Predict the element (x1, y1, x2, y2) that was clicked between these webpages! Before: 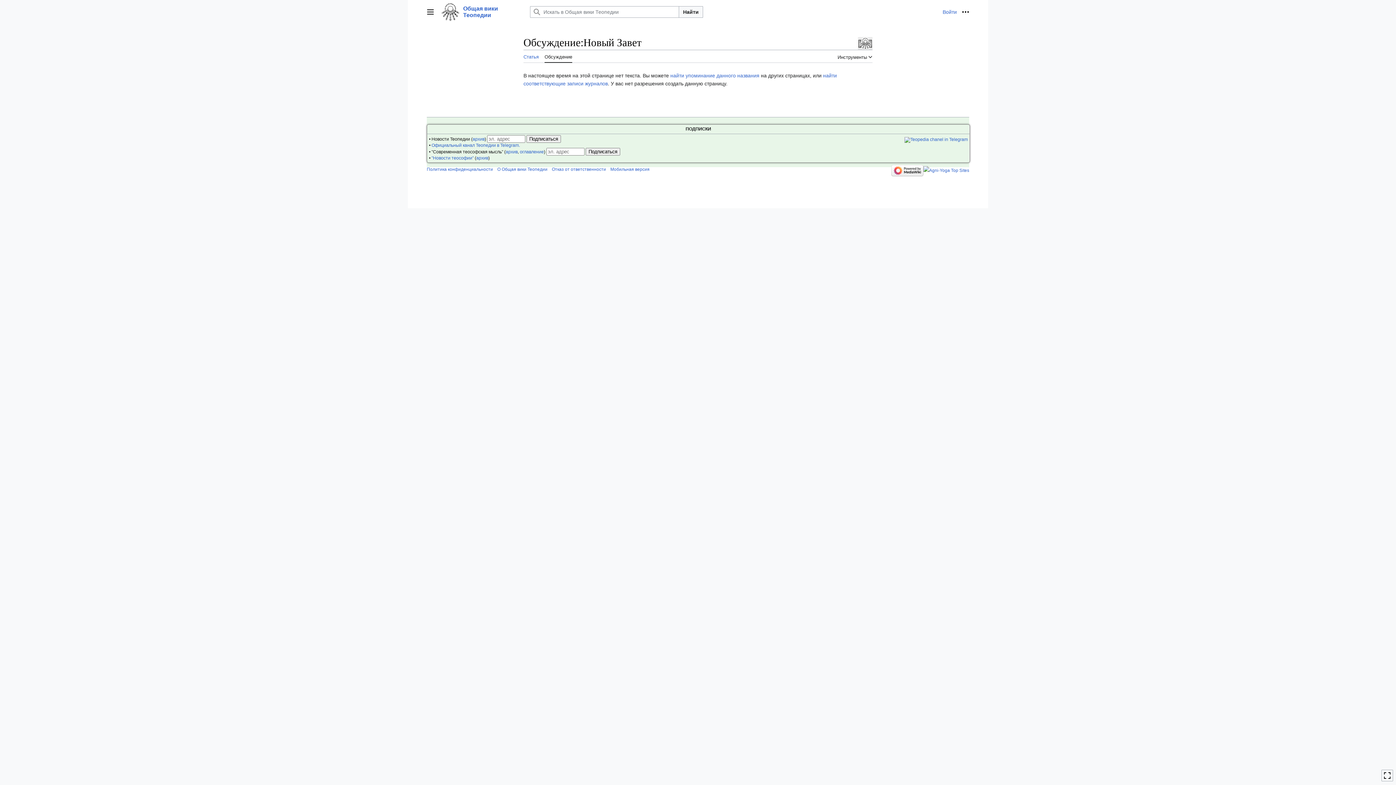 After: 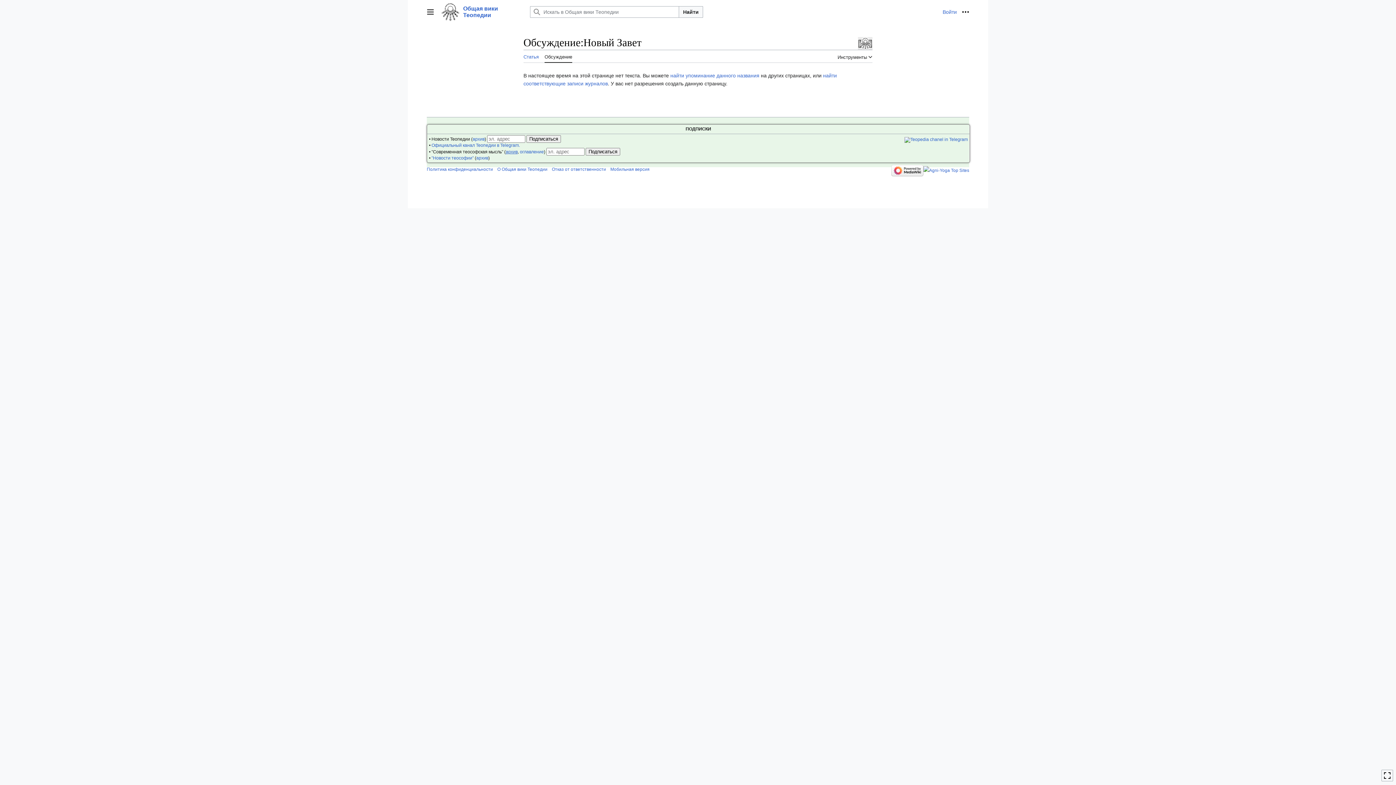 Action: bbox: (505, 149, 517, 154) label: архив